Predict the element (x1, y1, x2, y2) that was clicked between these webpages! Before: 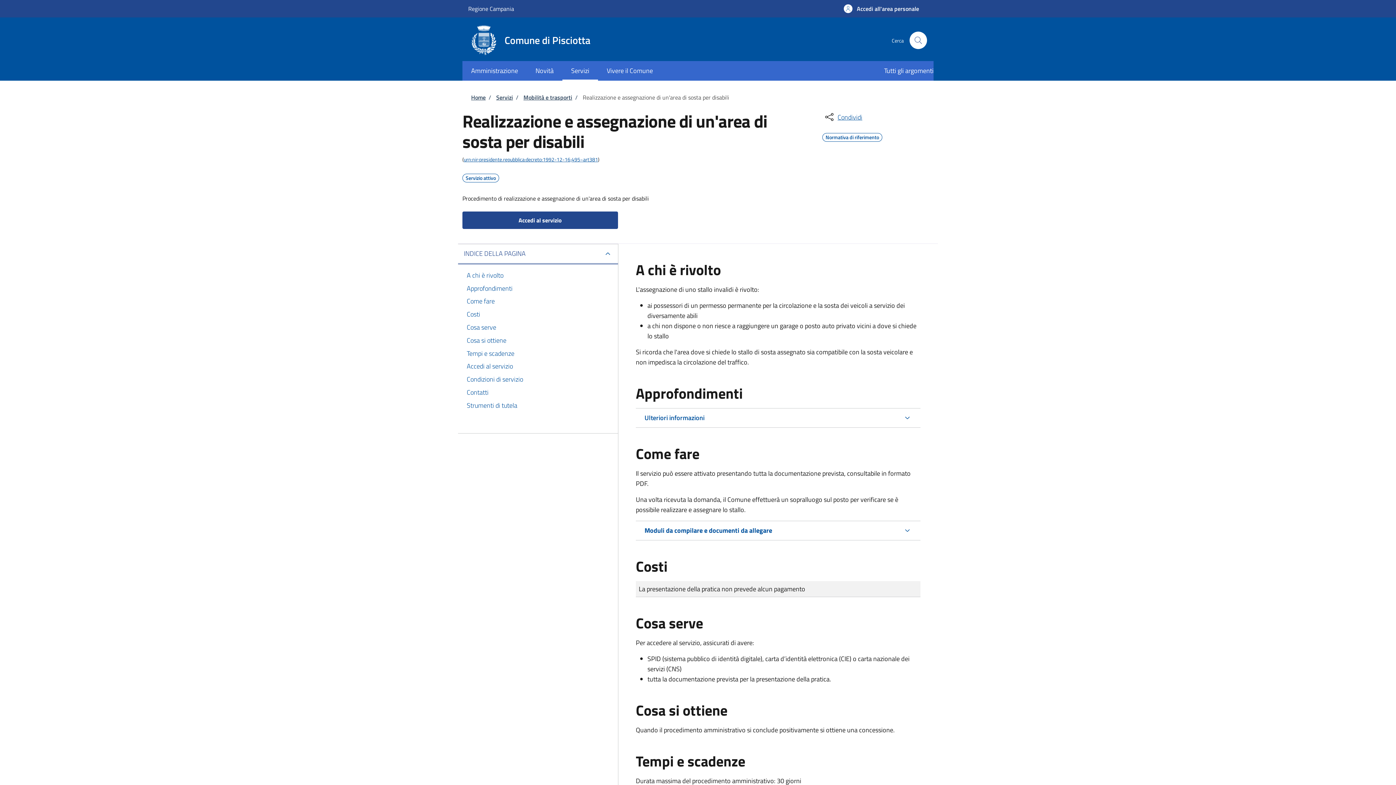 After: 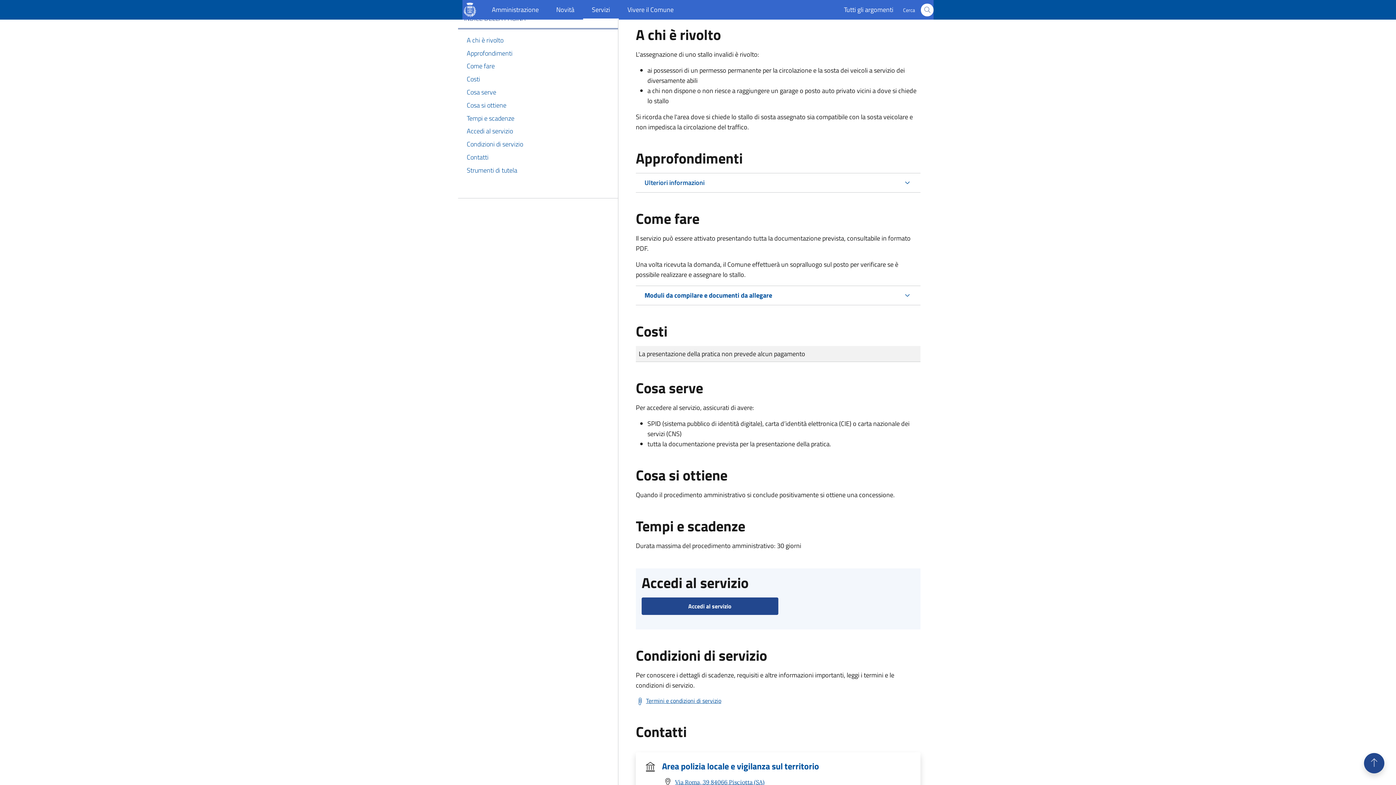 Action: bbox: (466, 269, 609, 282) label: A chi è rivolto